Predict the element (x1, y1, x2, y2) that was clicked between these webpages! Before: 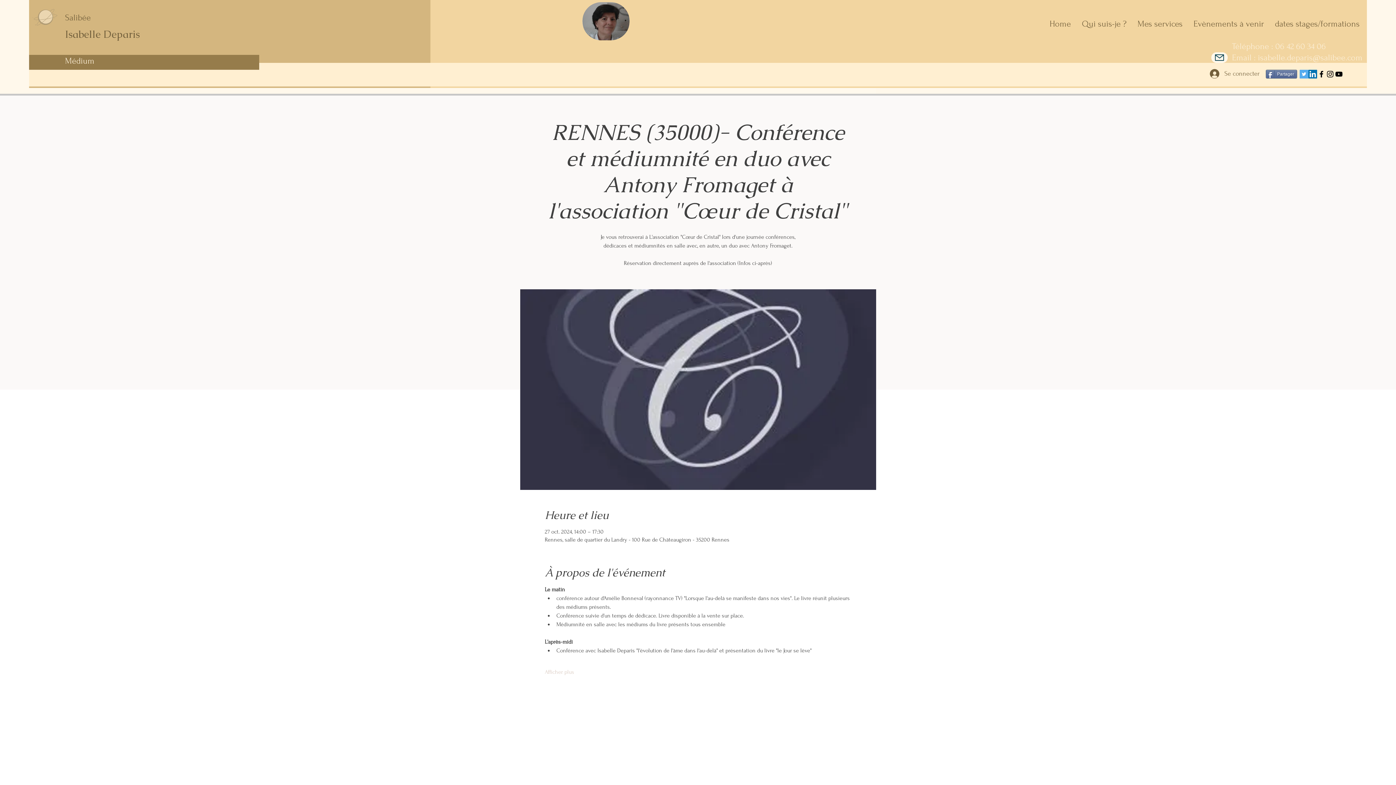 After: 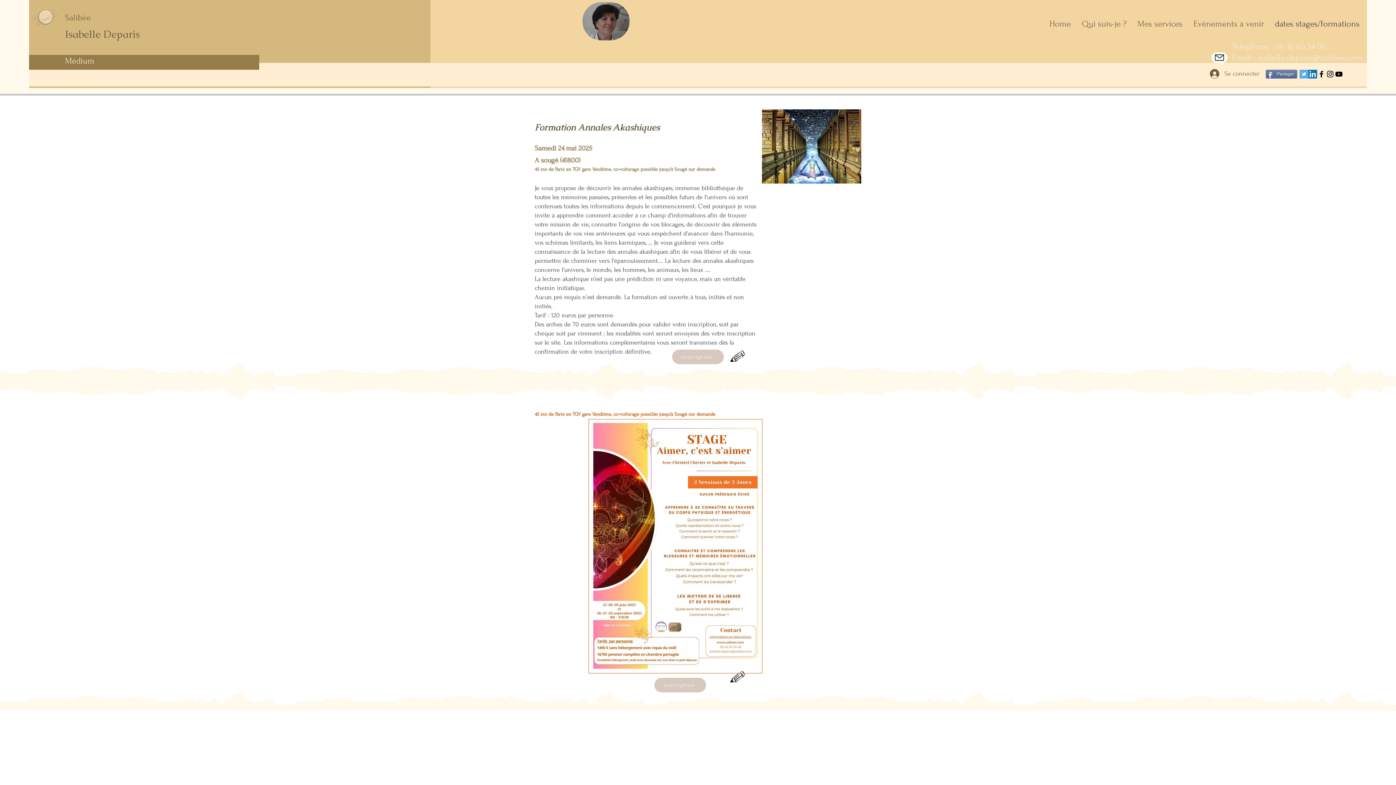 Action: label: dates stages/formations bbox: (1269, 12, 1365, 35)